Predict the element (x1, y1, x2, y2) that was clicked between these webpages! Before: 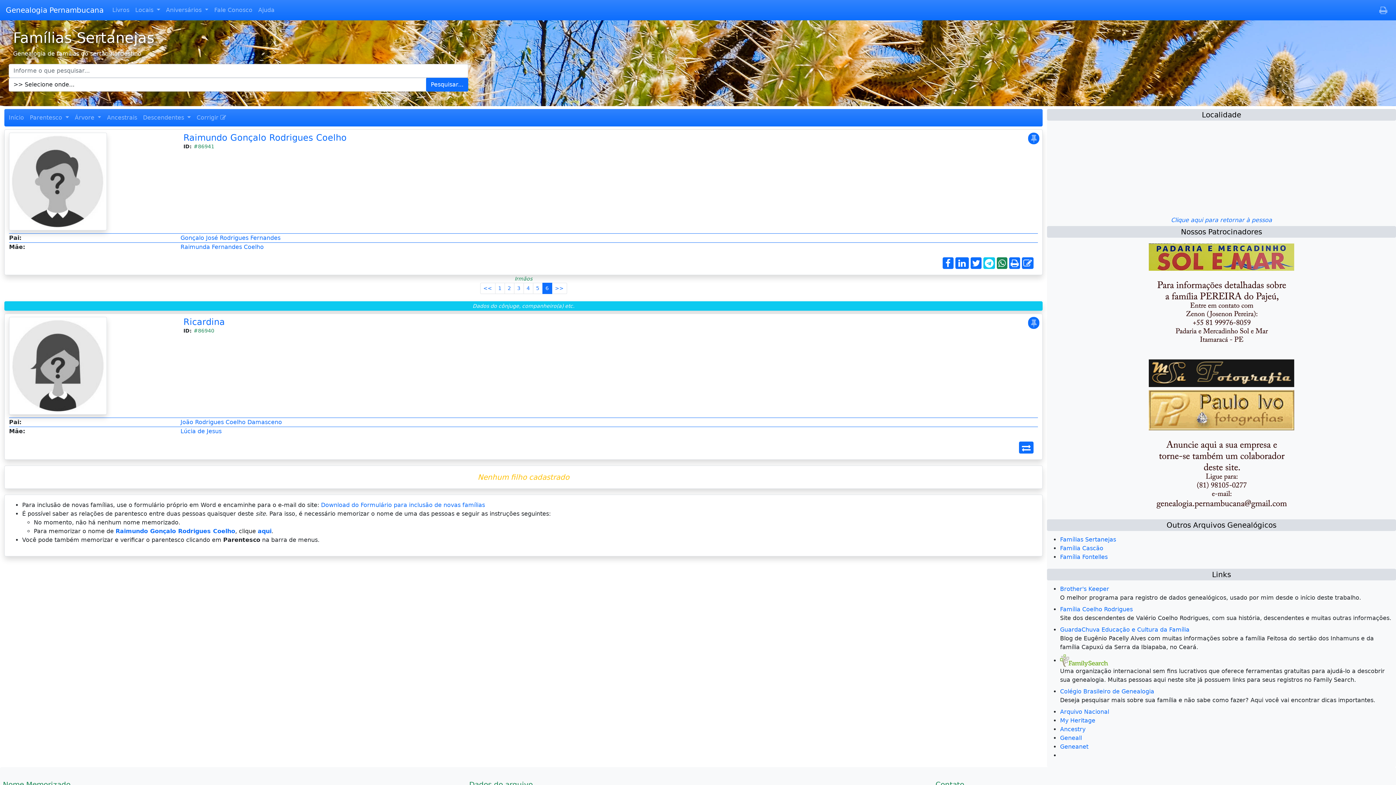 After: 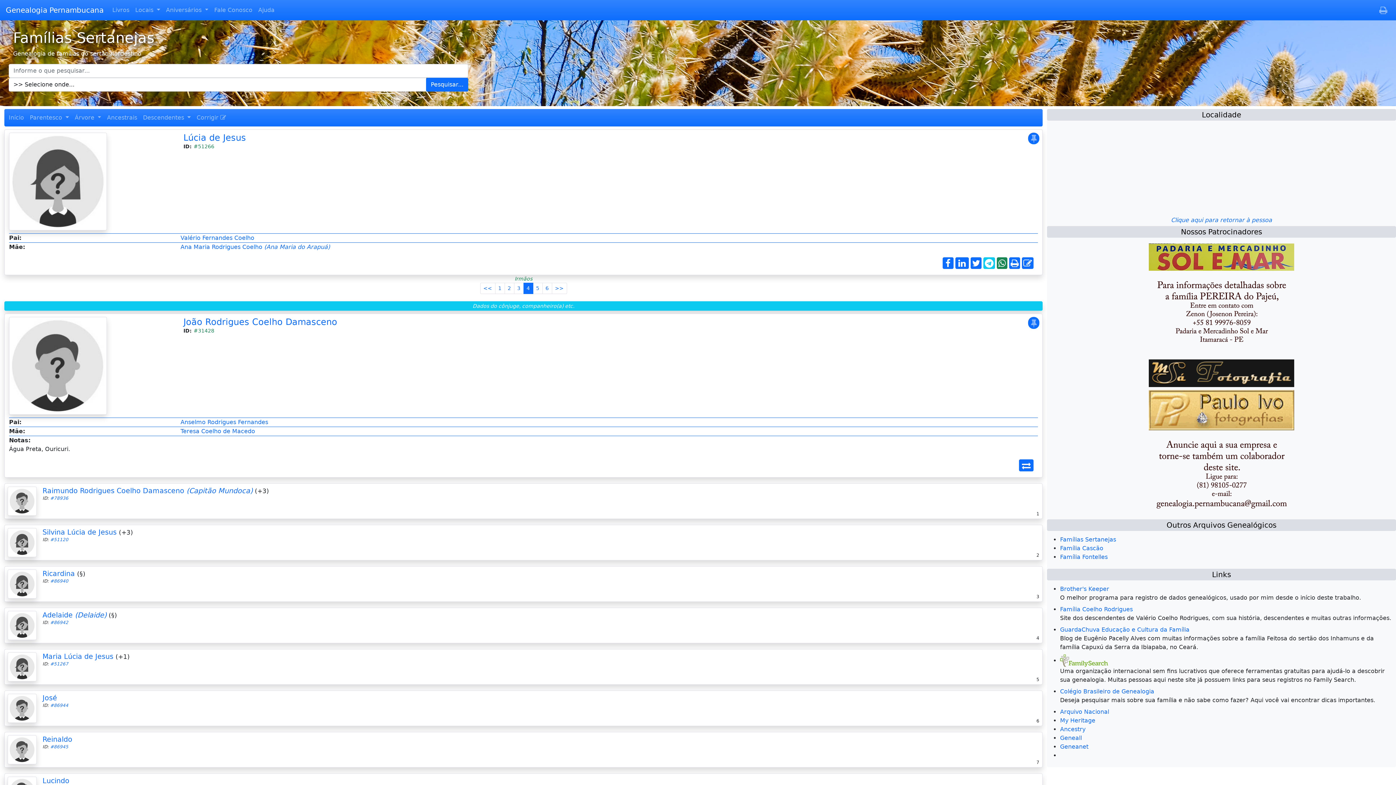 Action: label: Lúcia de Jesus bbox: (180, 428, 221, 435)